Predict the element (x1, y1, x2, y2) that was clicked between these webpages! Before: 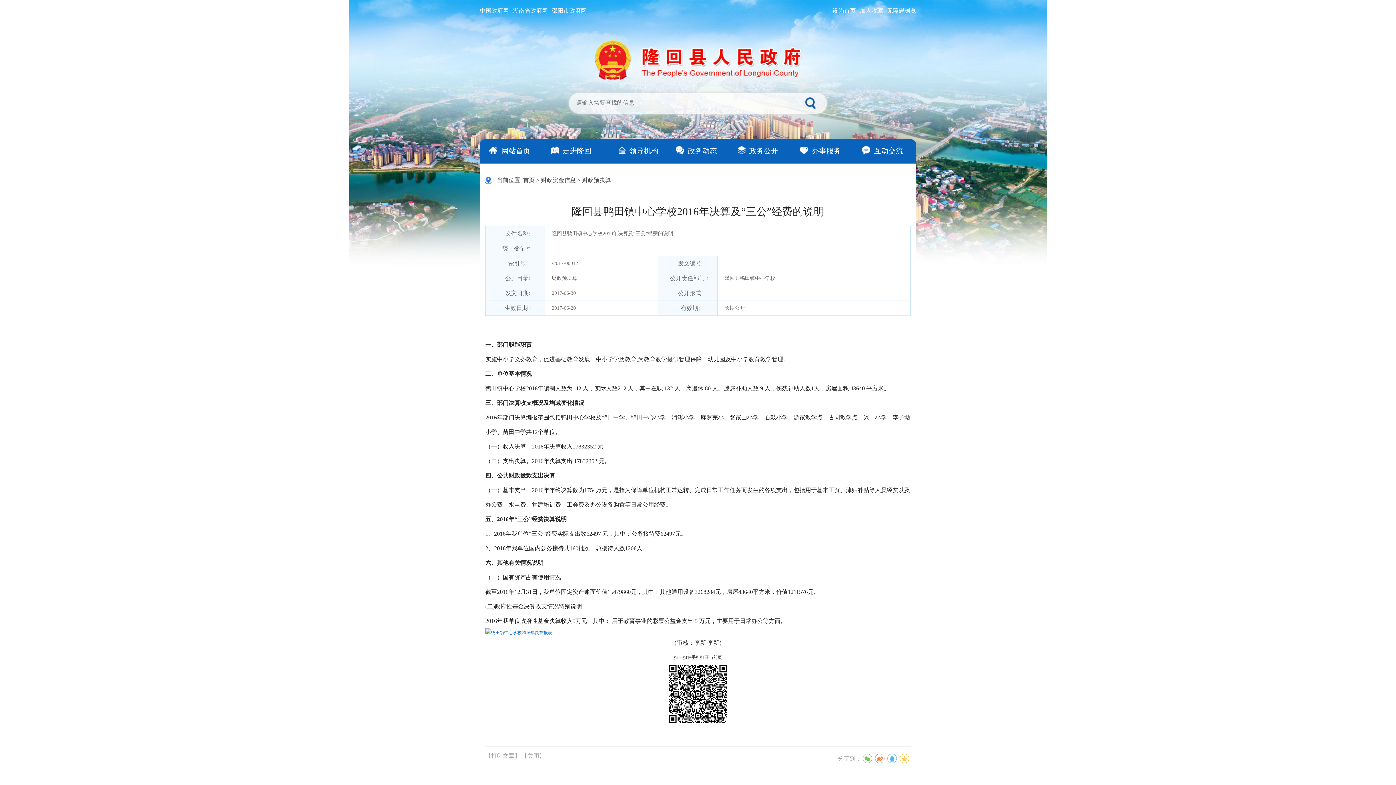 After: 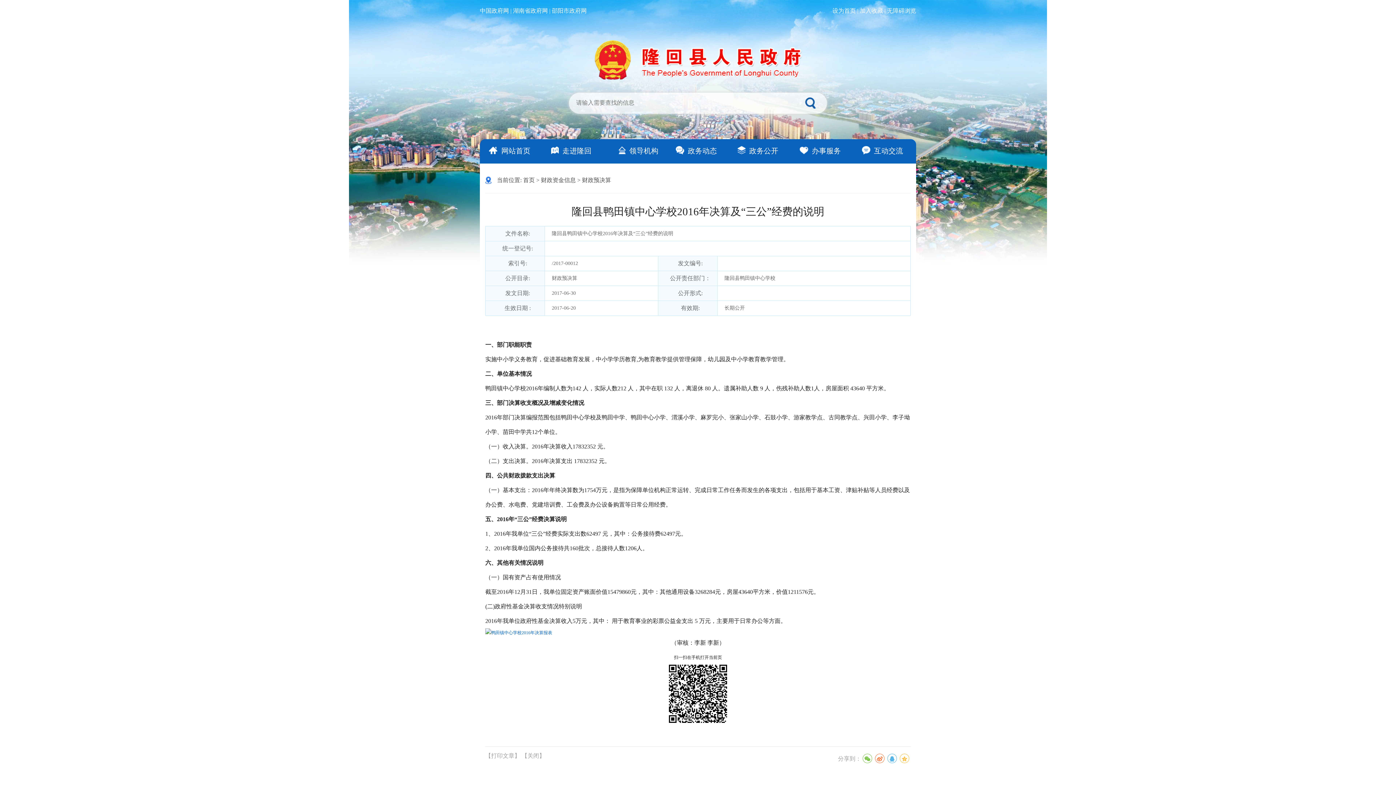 Action: label: 湖南省政府网 bbox: (513, 7, 548, 13)